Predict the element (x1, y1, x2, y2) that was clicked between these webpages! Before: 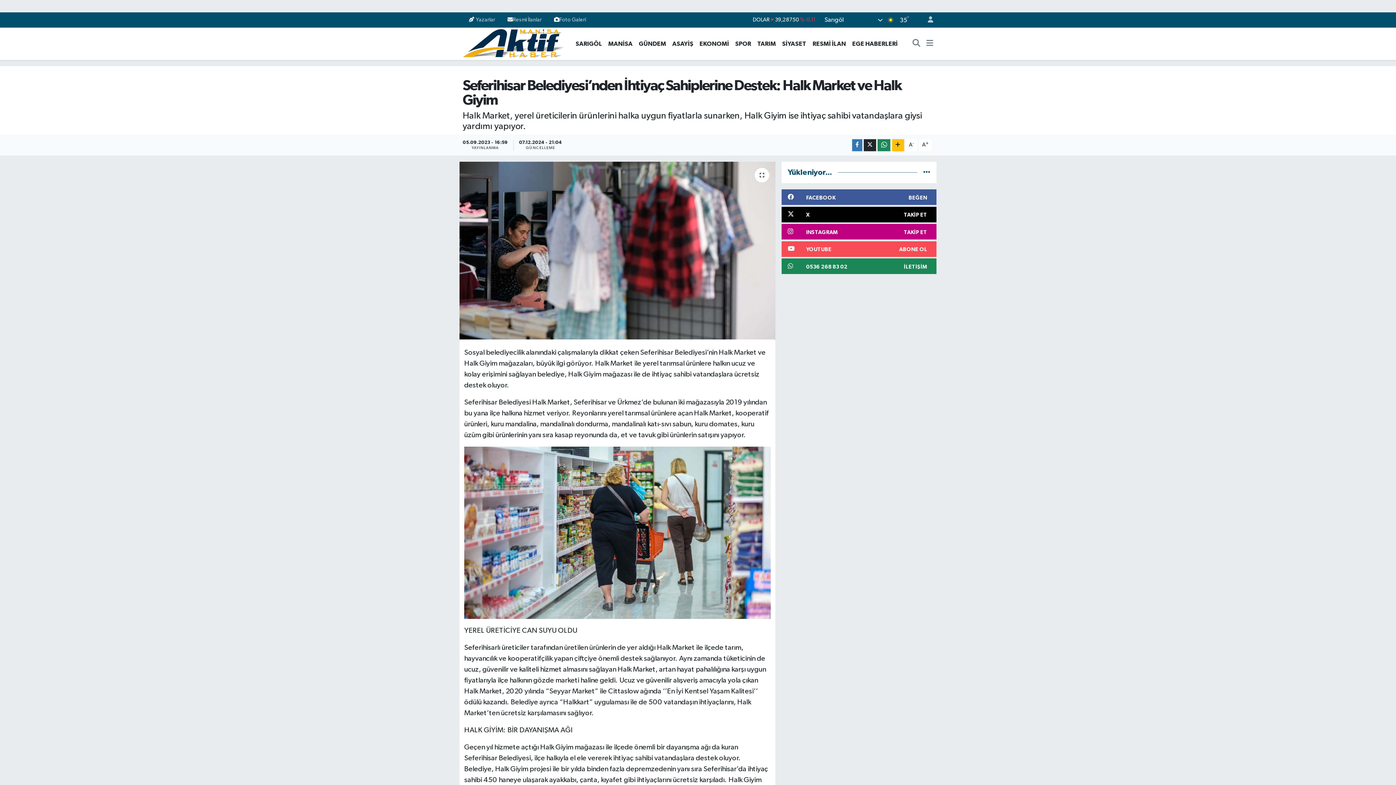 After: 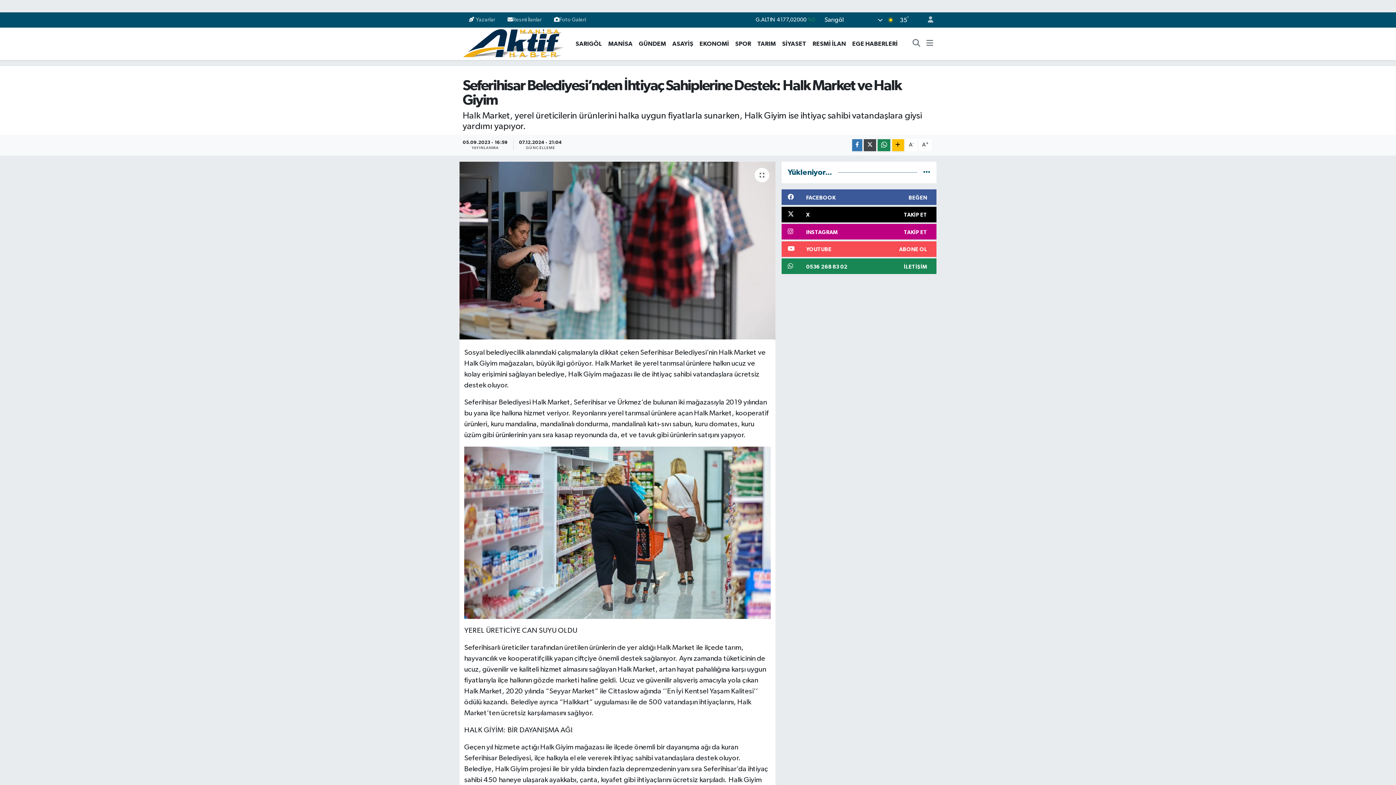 Action: bbox: (864, 139, 876, 151)